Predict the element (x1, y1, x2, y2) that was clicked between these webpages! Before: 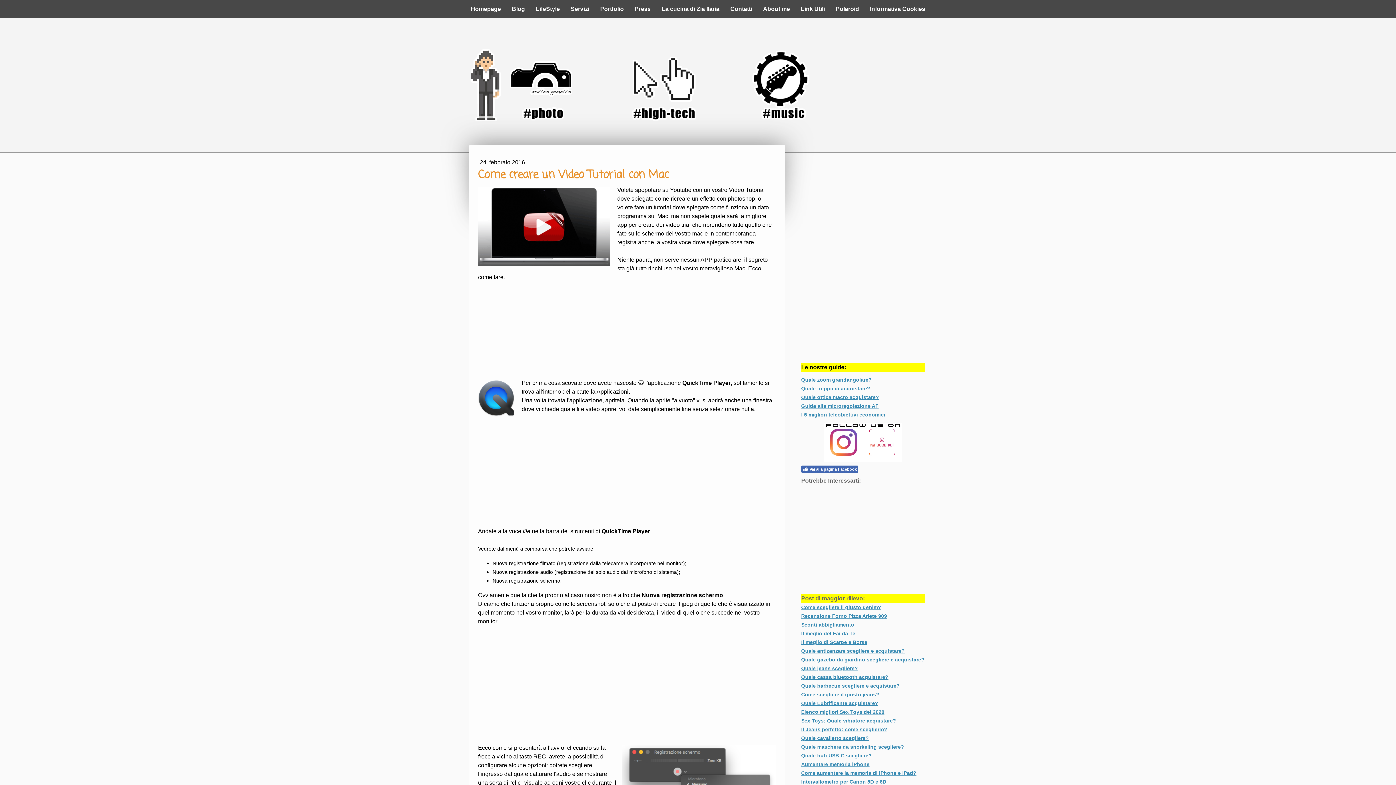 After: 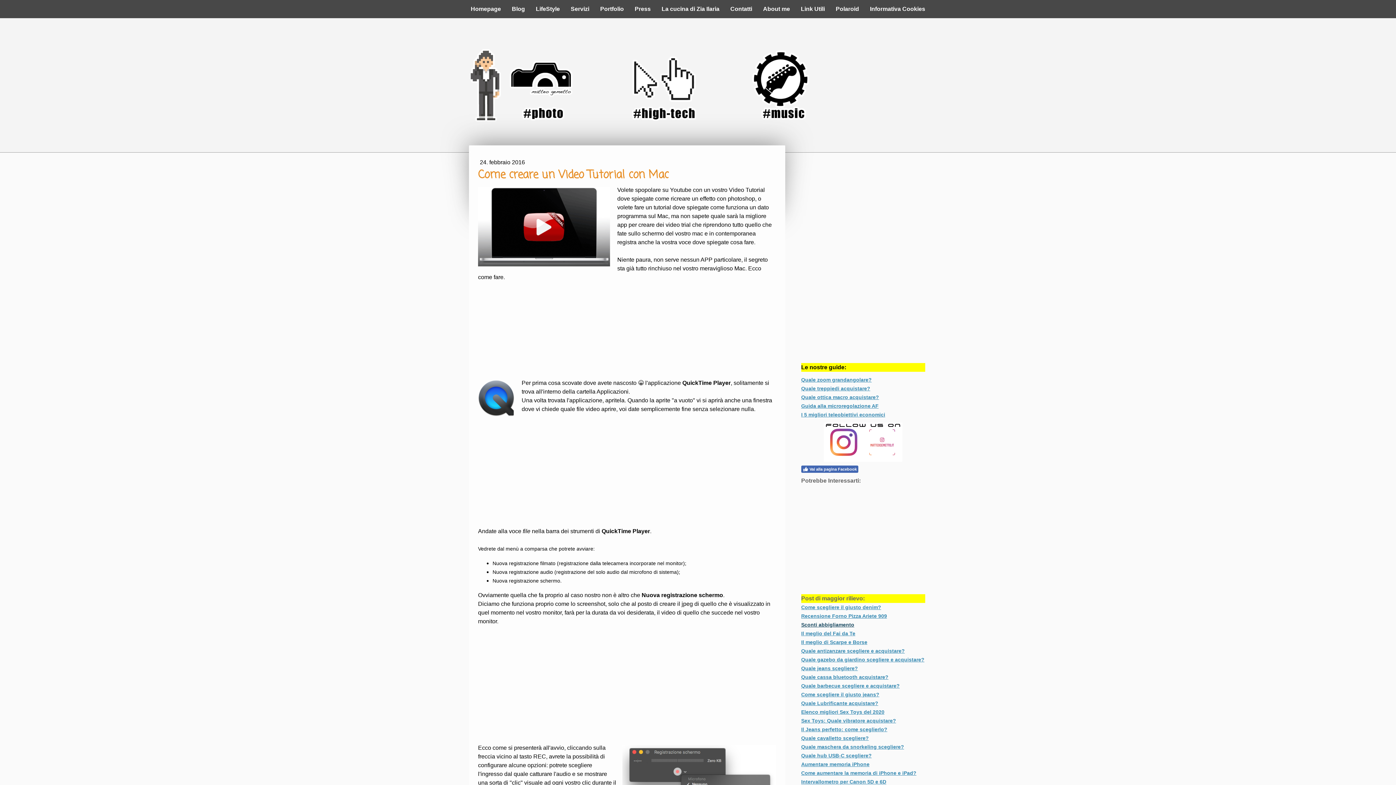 Action: bbox: (801, 622, 854, 627) label: Sconti abbigliamento